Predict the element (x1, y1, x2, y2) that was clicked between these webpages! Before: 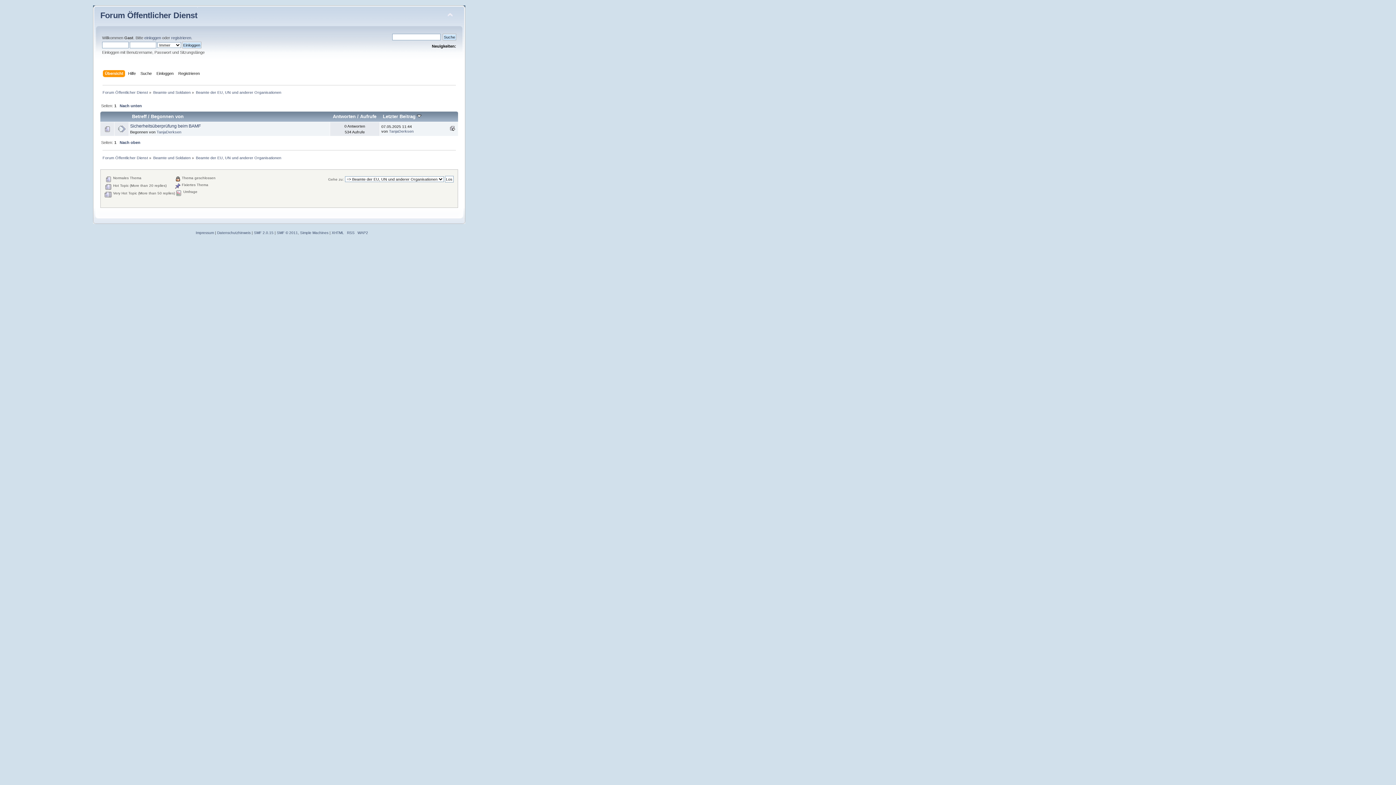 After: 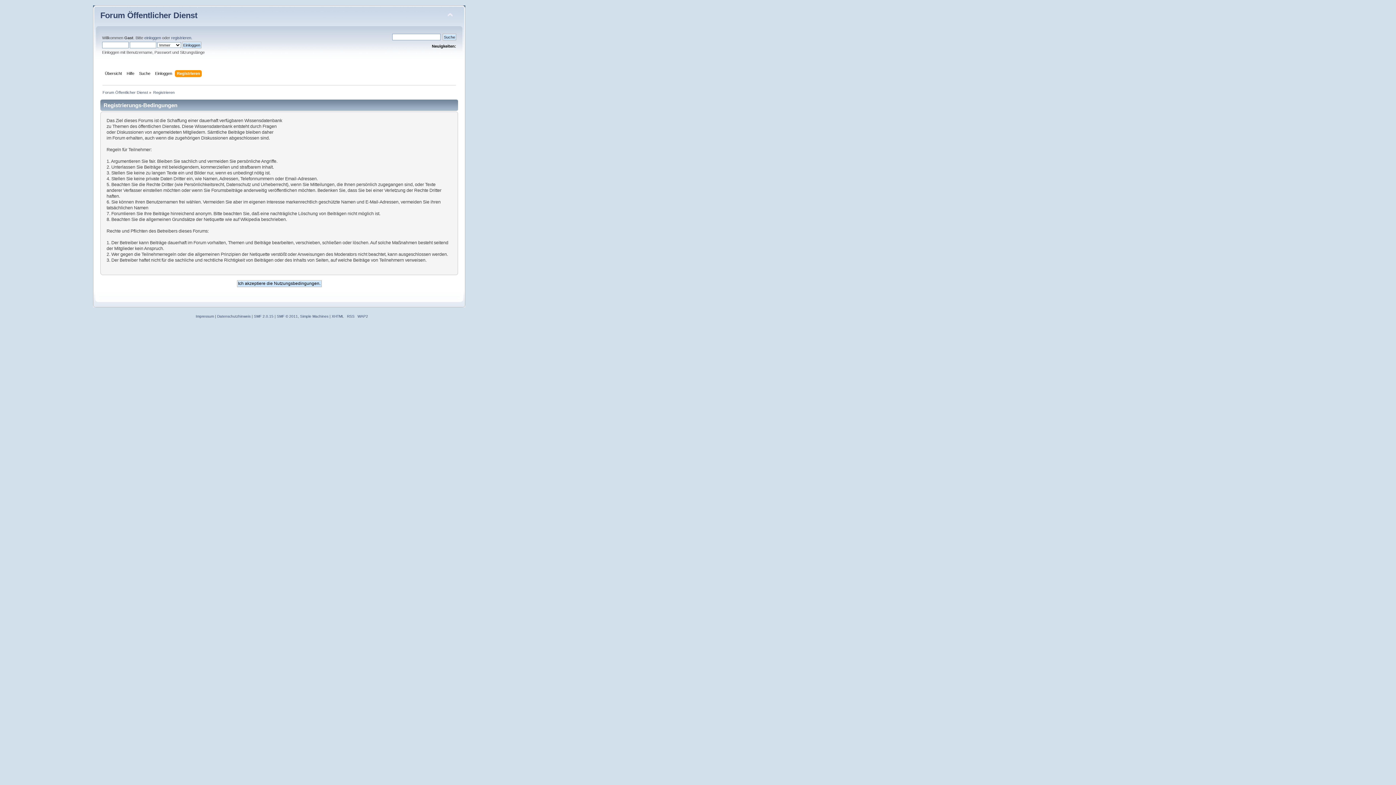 Action: bbox: (178, 70, 201, 78) label: Registrieren